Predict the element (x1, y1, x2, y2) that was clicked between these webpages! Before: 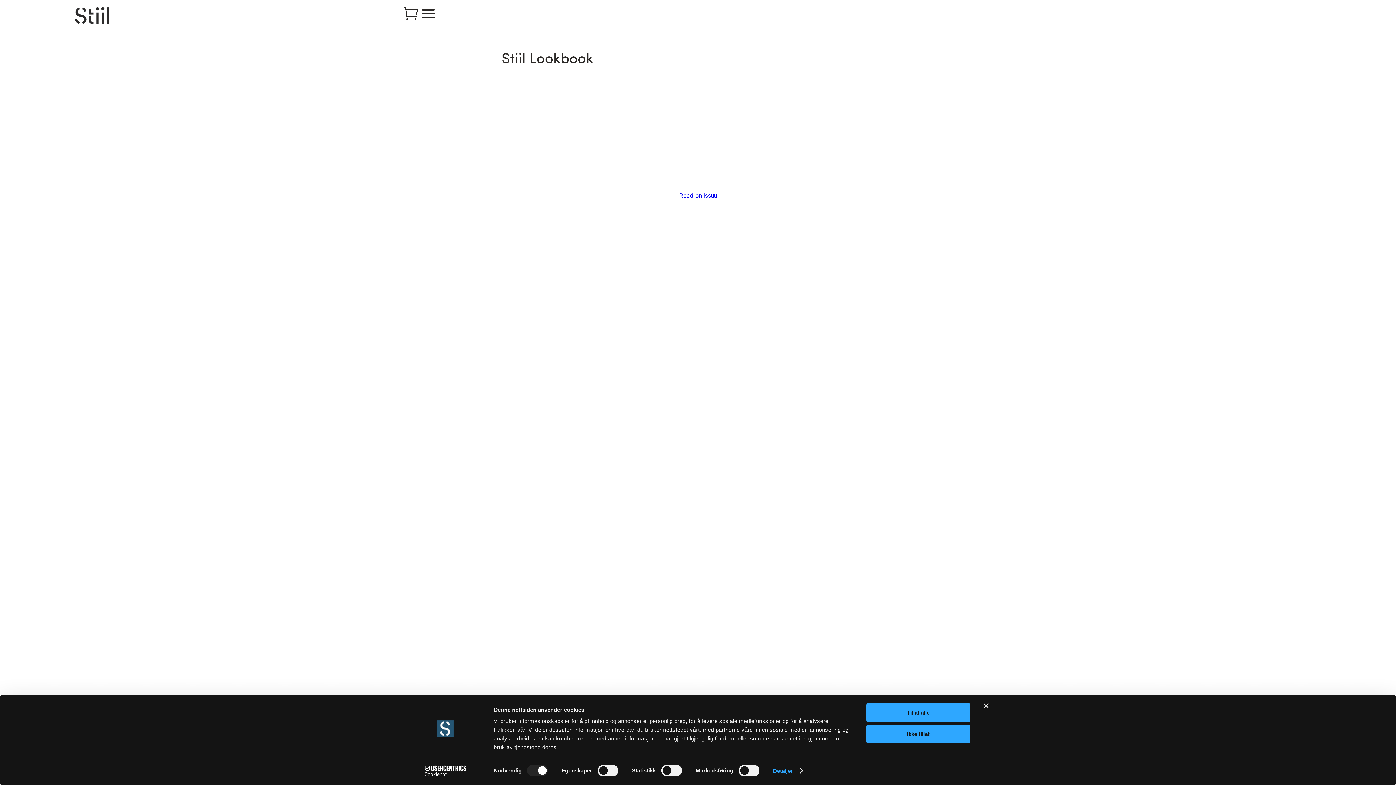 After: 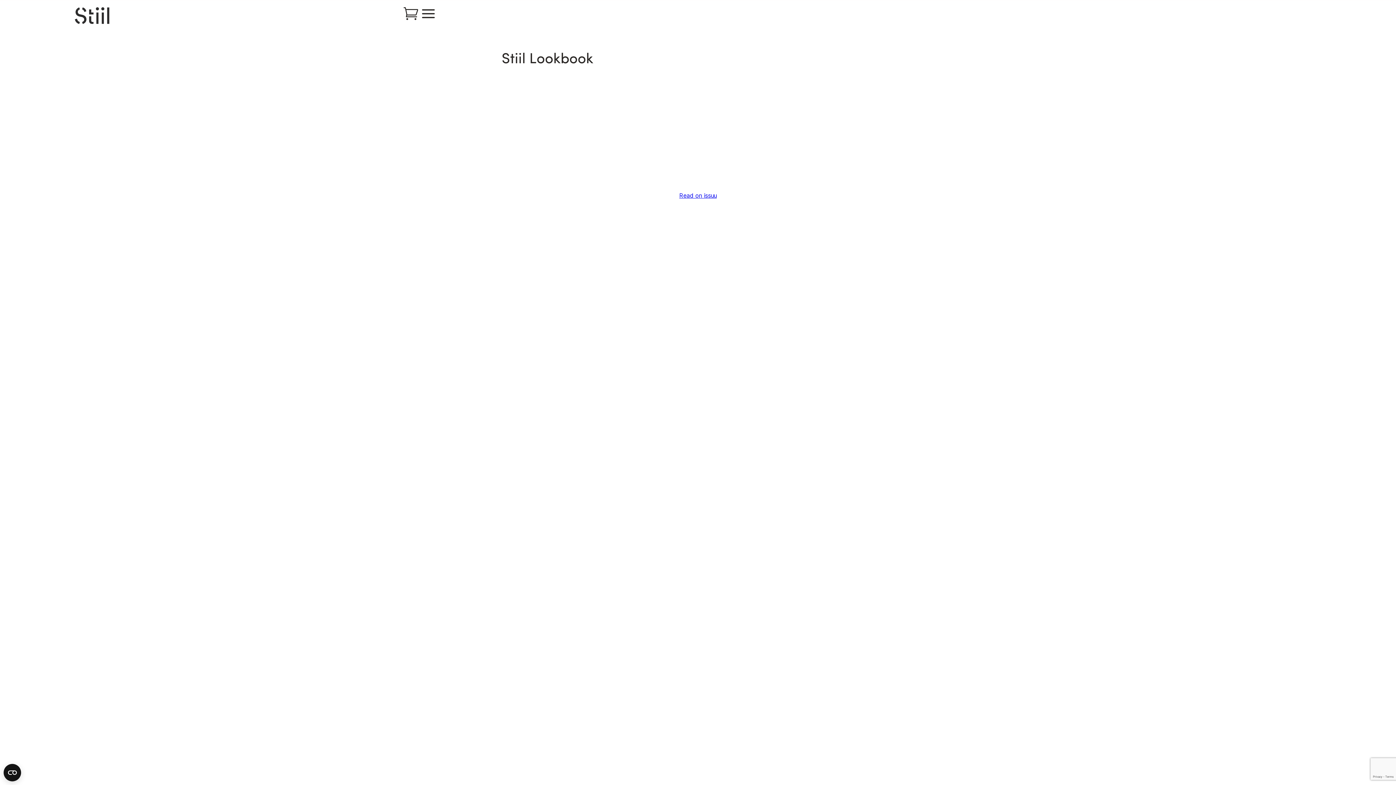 Action: bbox: (866, 703, 970, 722) label: Tillat alle